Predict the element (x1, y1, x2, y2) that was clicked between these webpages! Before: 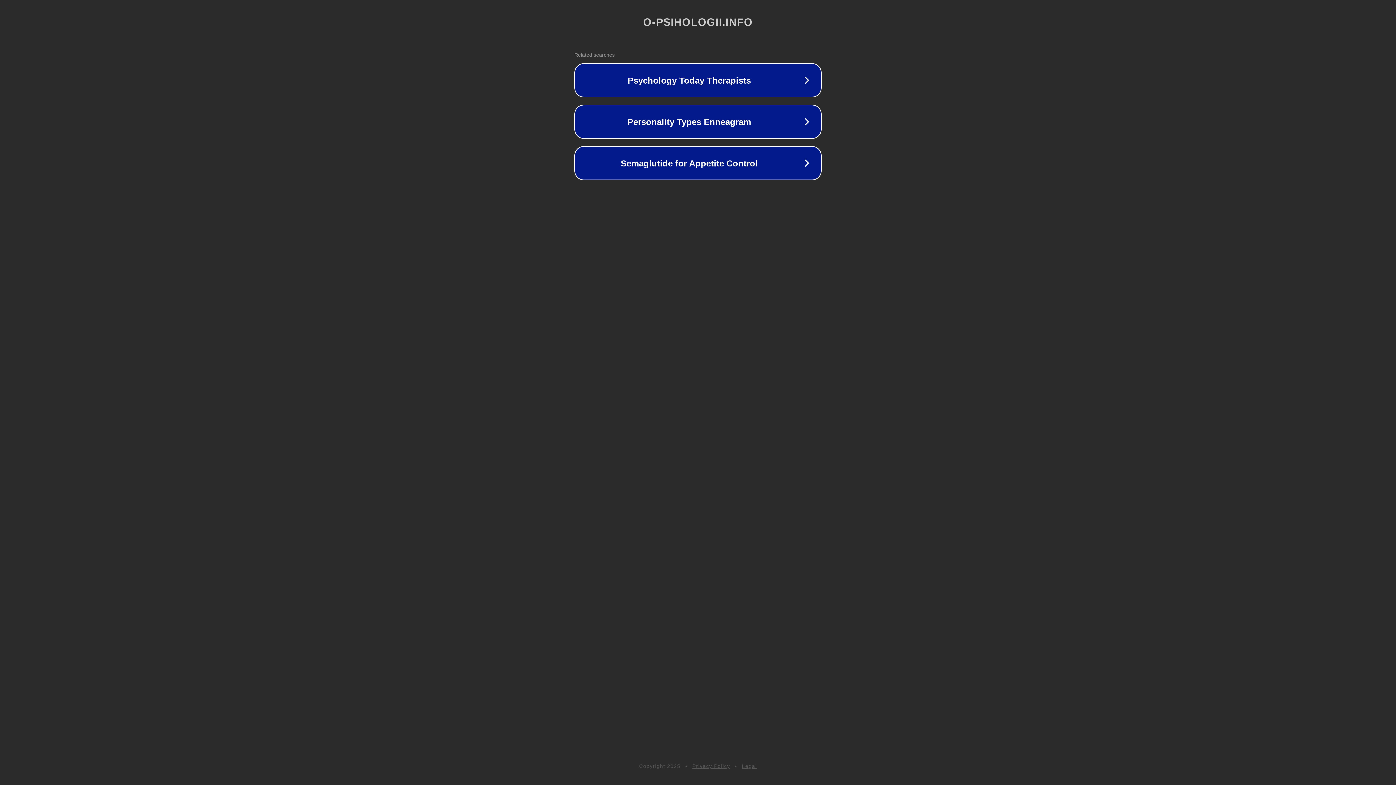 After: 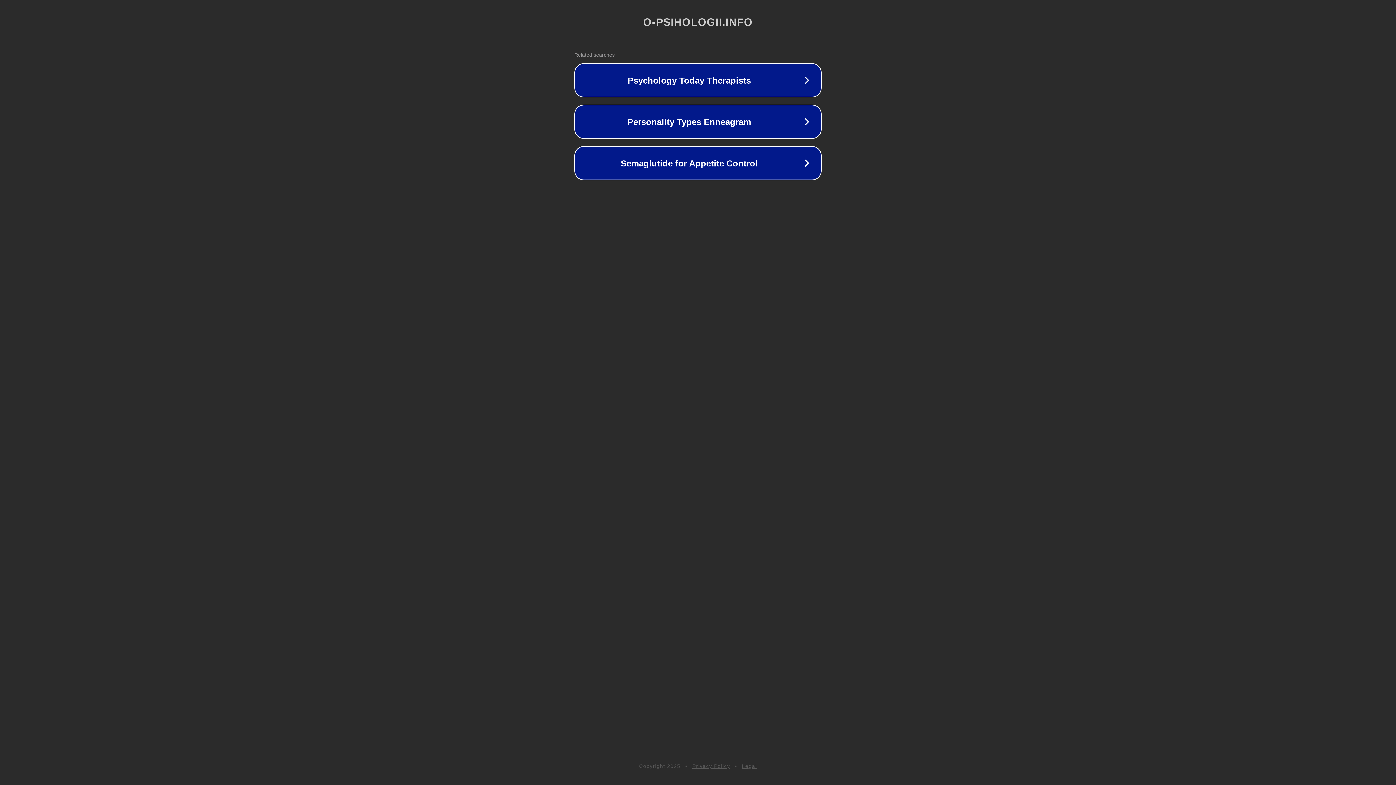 Action: label: Privacy Policy bbox: (692, 763, 730, 769)